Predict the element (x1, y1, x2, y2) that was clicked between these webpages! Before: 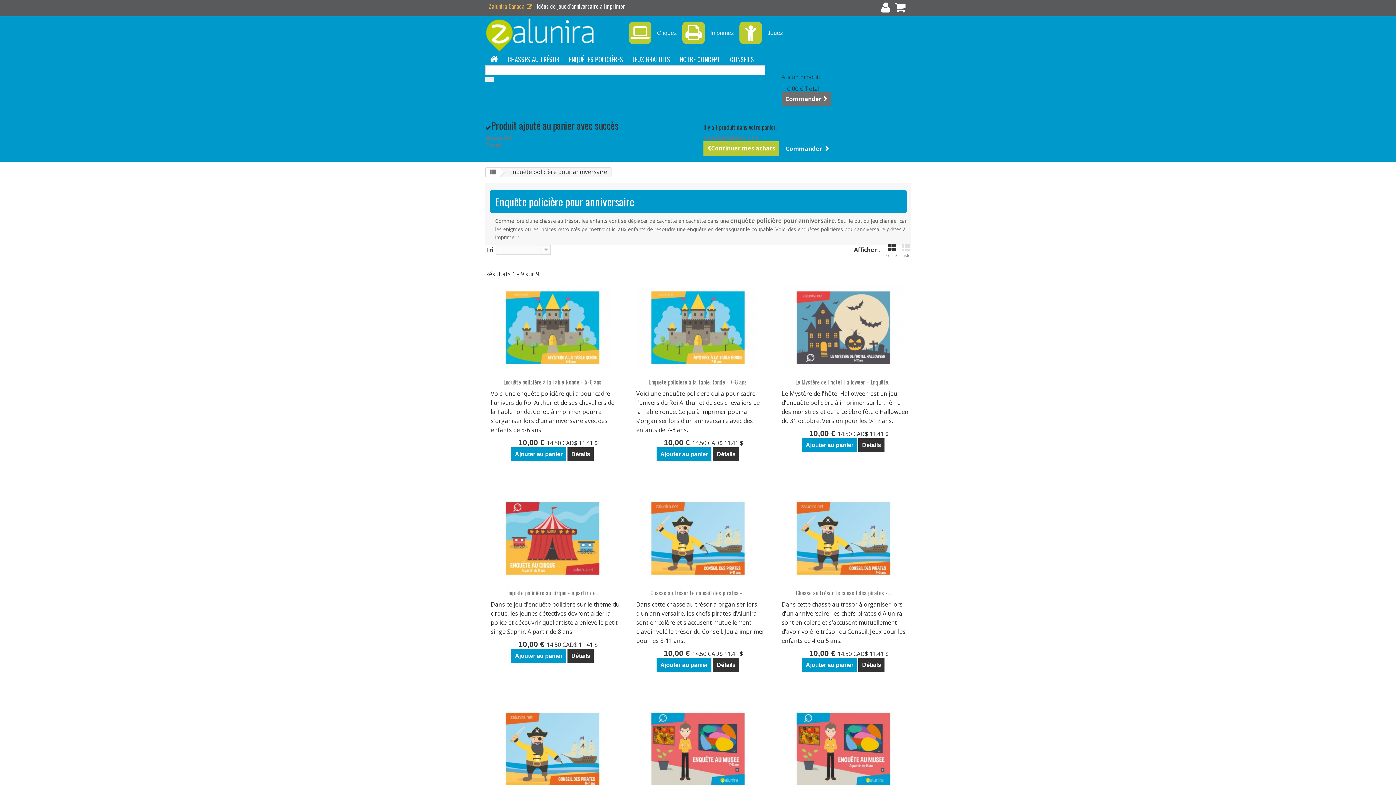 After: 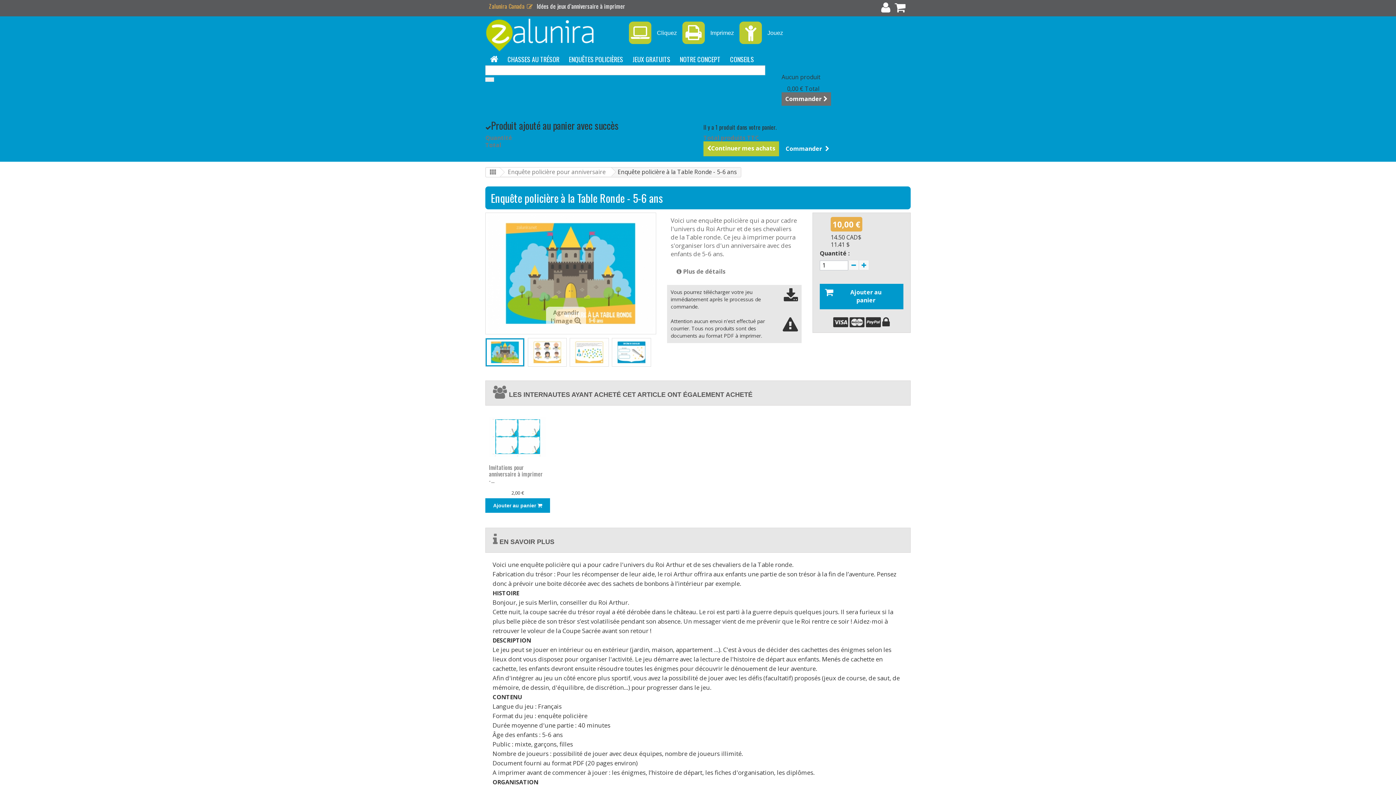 Action: label: Enquête policière à la Table Ronde - 5-6 ans bbox: (490, 378, 614, 386)